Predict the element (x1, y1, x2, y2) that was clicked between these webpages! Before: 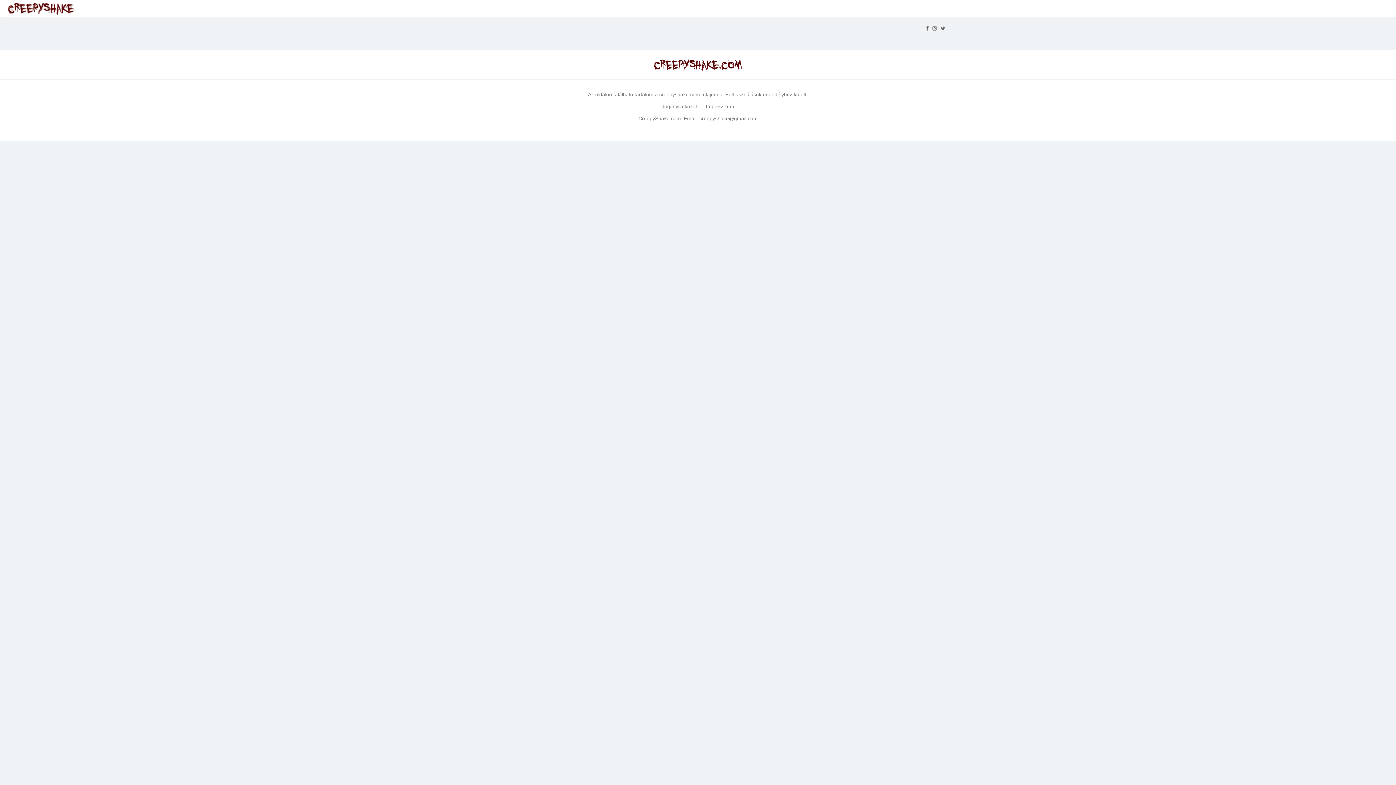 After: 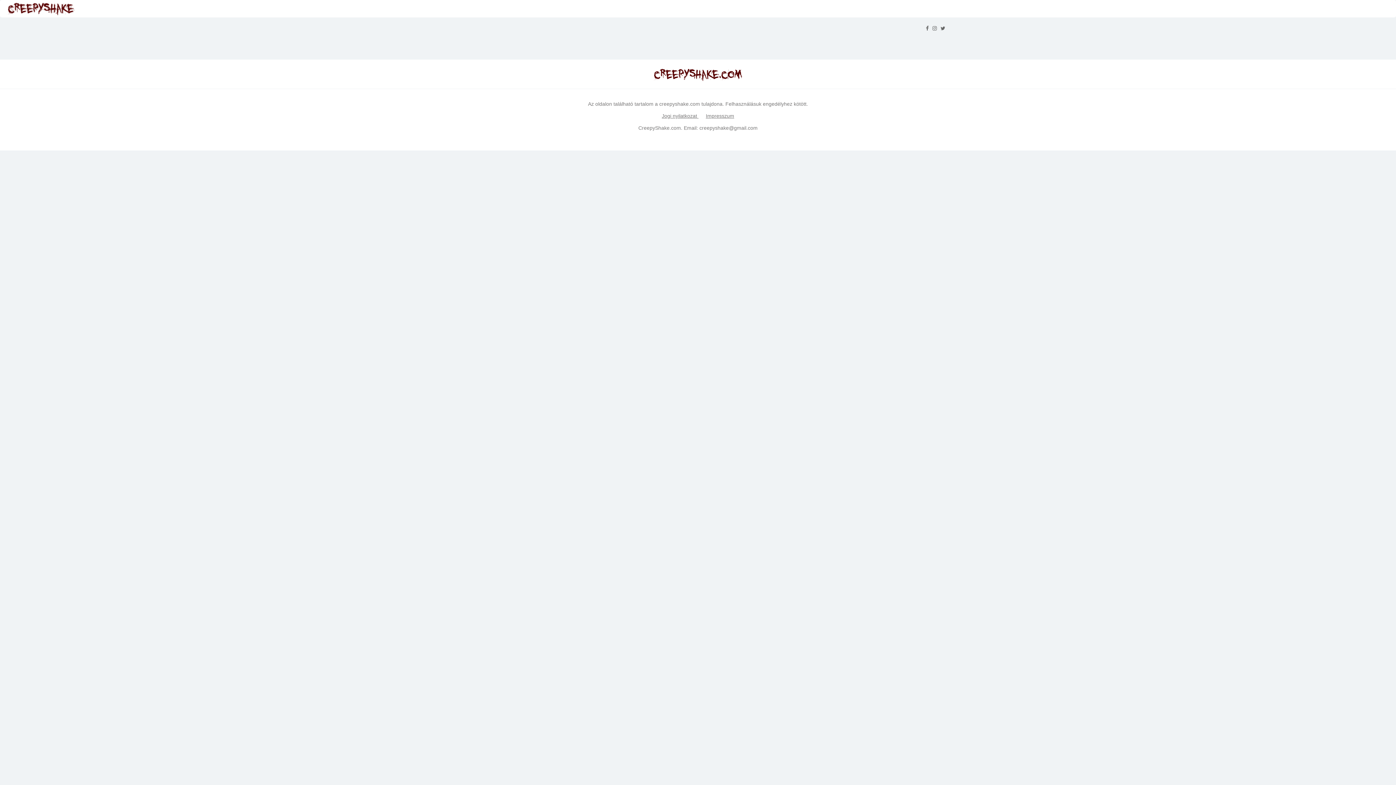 Action: label: CreepyShake.com bbox: (638, 115, 681, 121)